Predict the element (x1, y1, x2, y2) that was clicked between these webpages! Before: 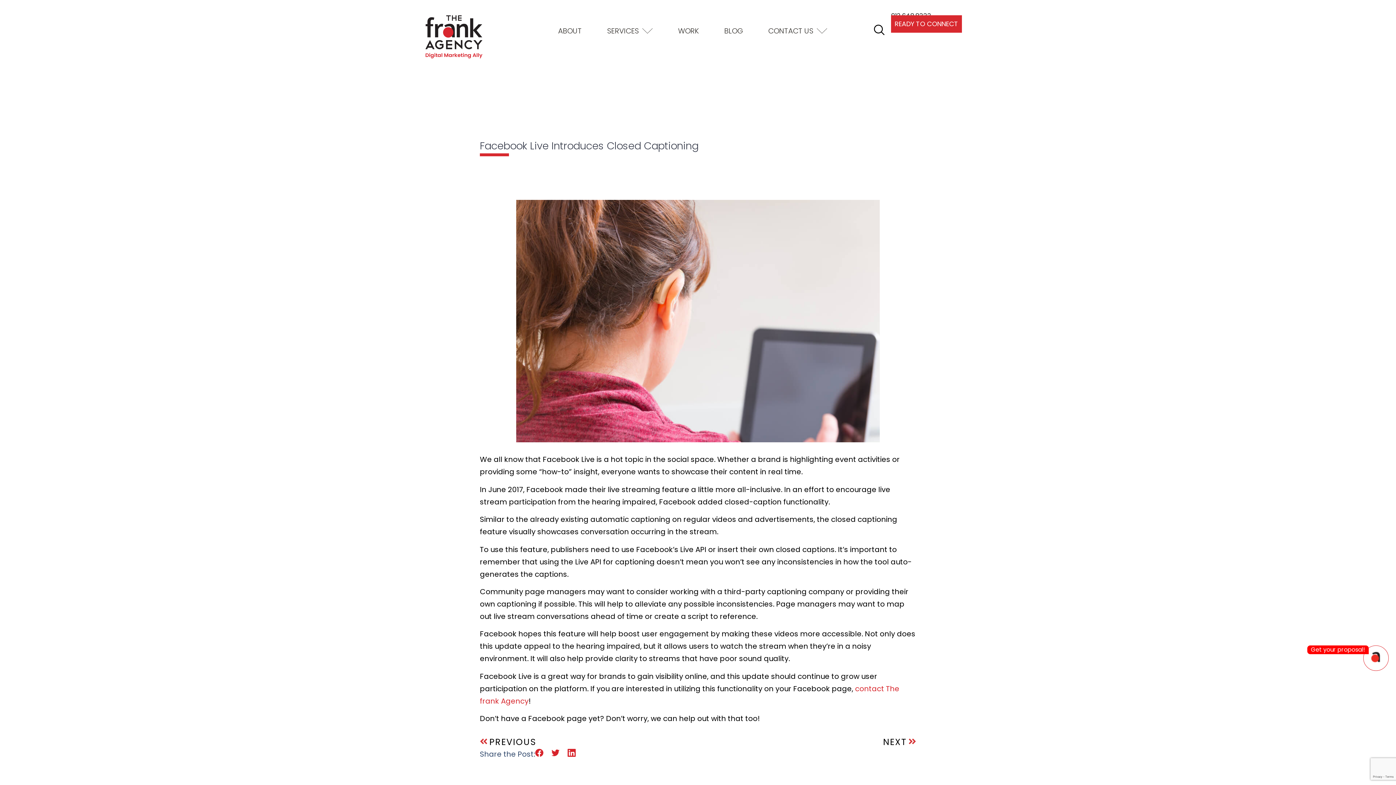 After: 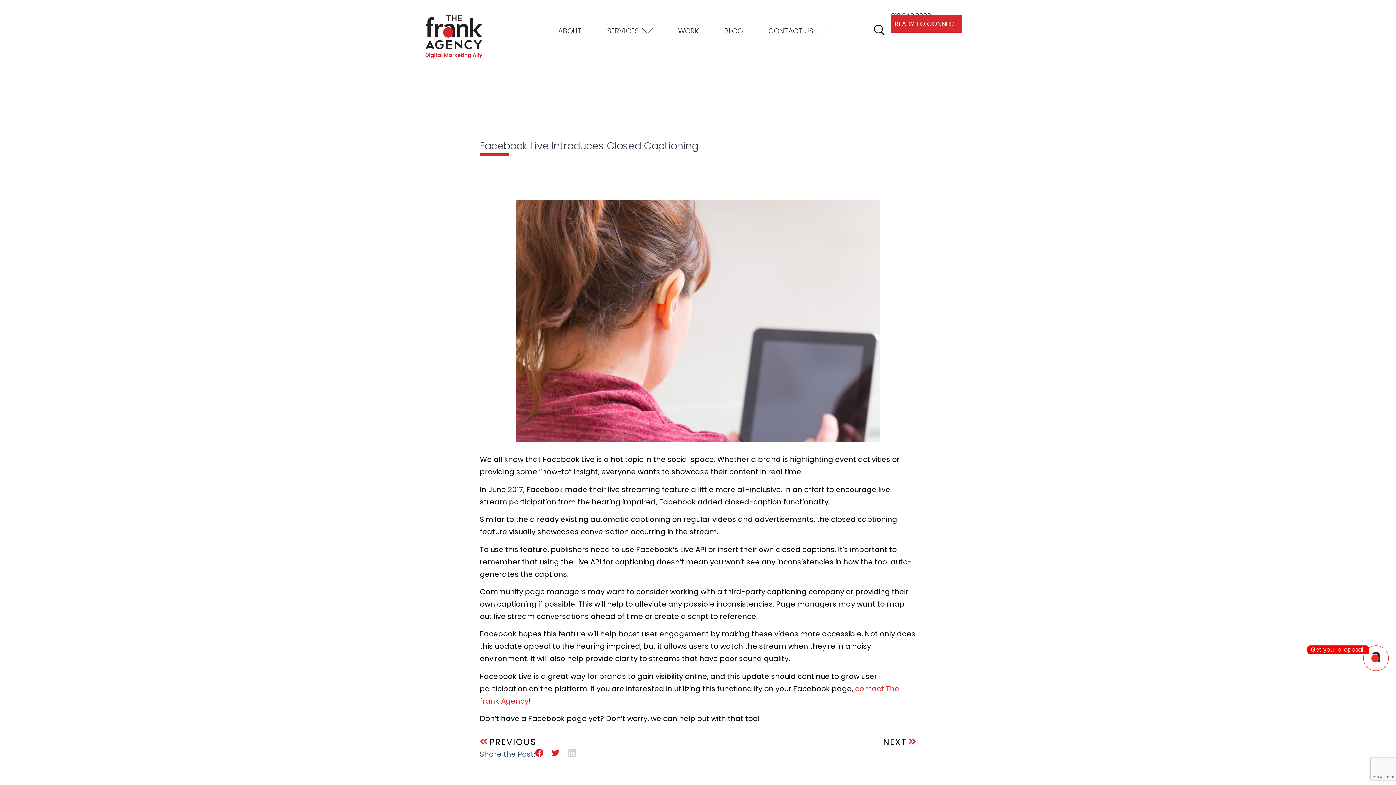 Action: label: Share on linkedin bbox: (567, 749, 575, 757)